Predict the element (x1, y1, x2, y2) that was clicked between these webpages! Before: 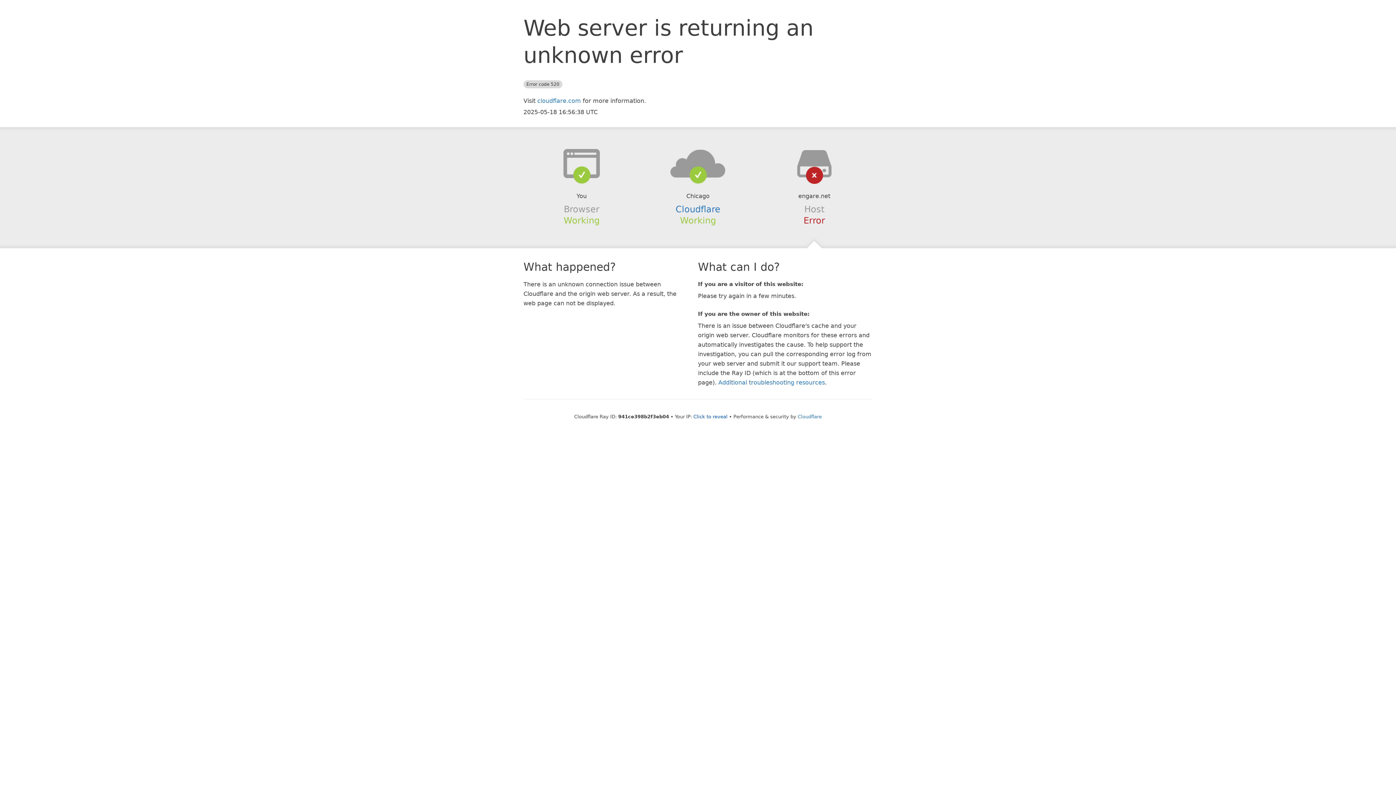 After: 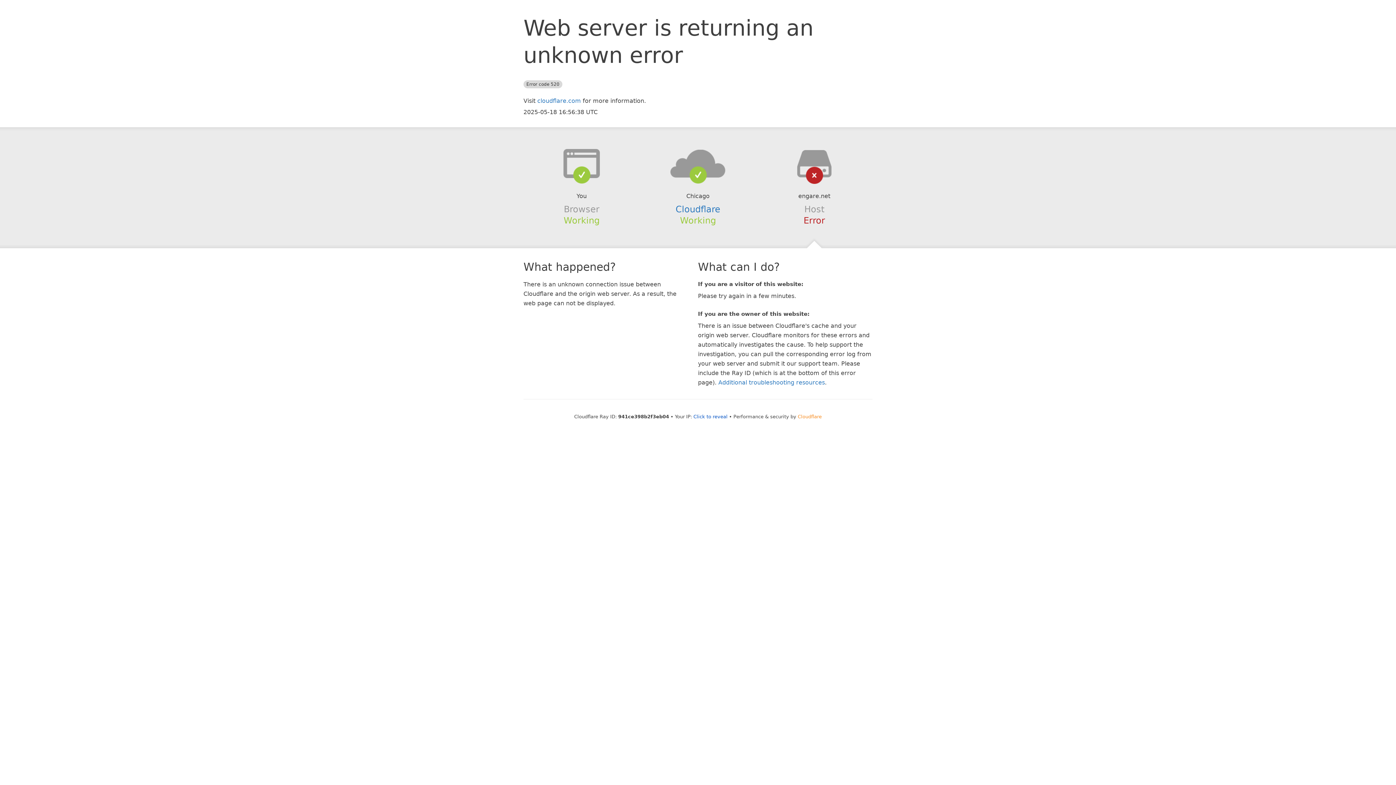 Action: bbox: (798, 414, 822, 419) label: Cloudflare